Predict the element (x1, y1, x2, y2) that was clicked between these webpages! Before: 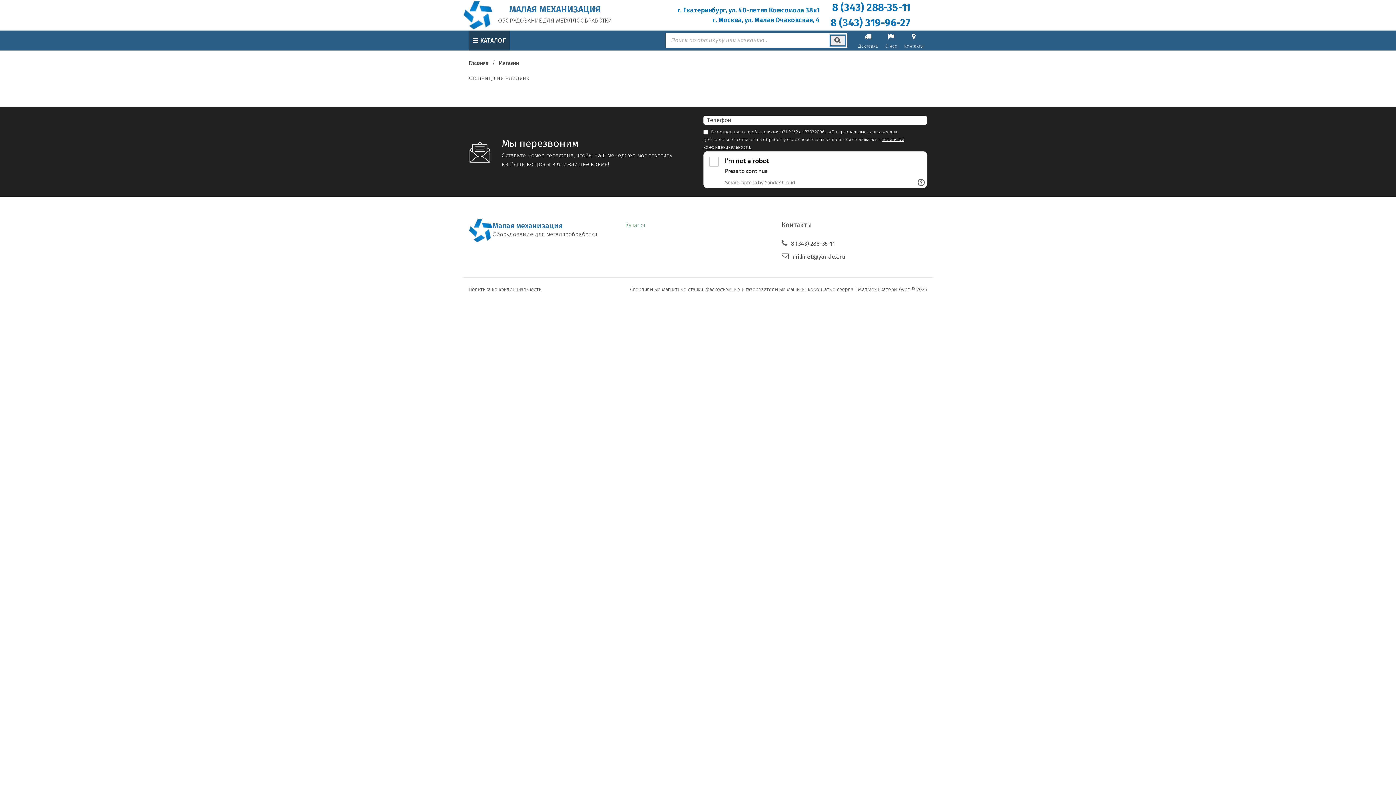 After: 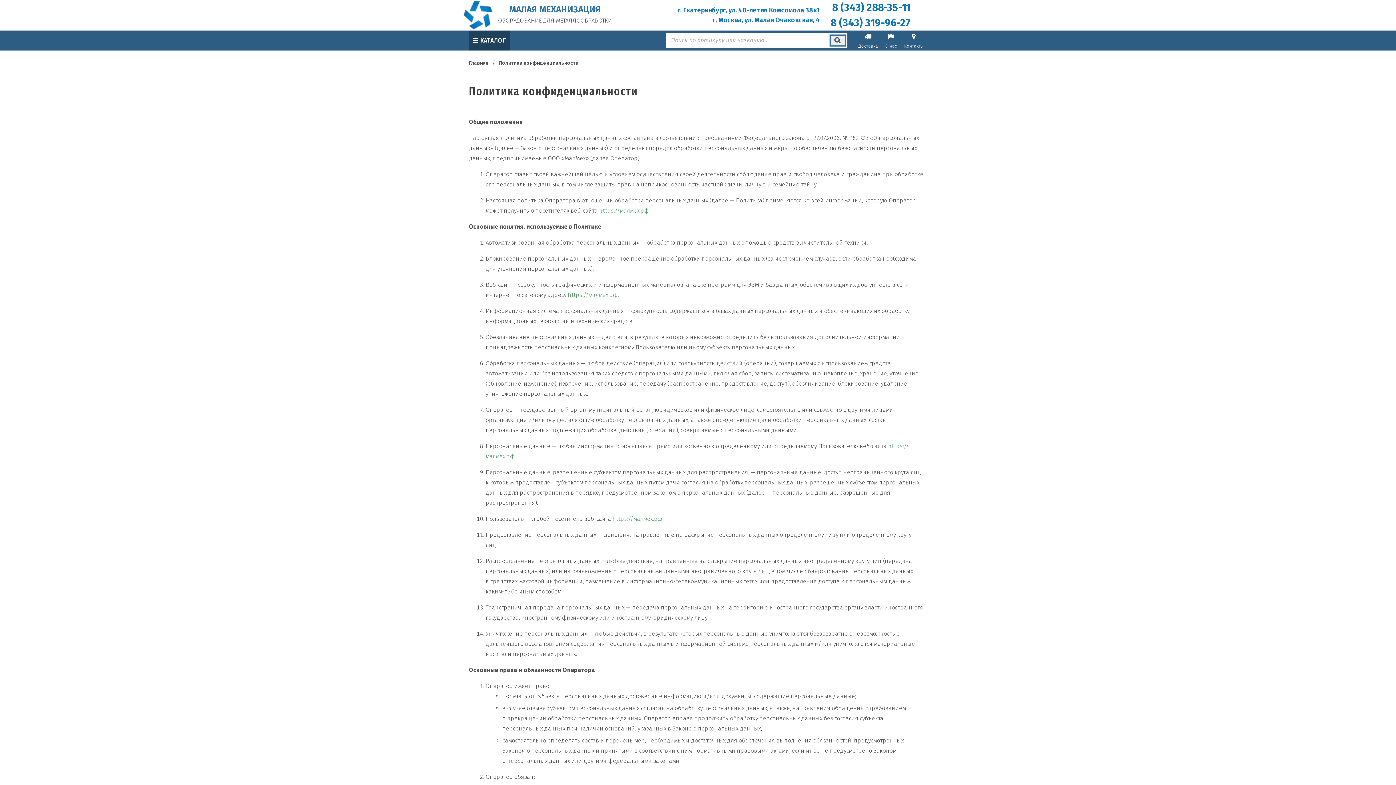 Action: bbox: (469, 285, 541, 294) label: Политика конфиденциальности